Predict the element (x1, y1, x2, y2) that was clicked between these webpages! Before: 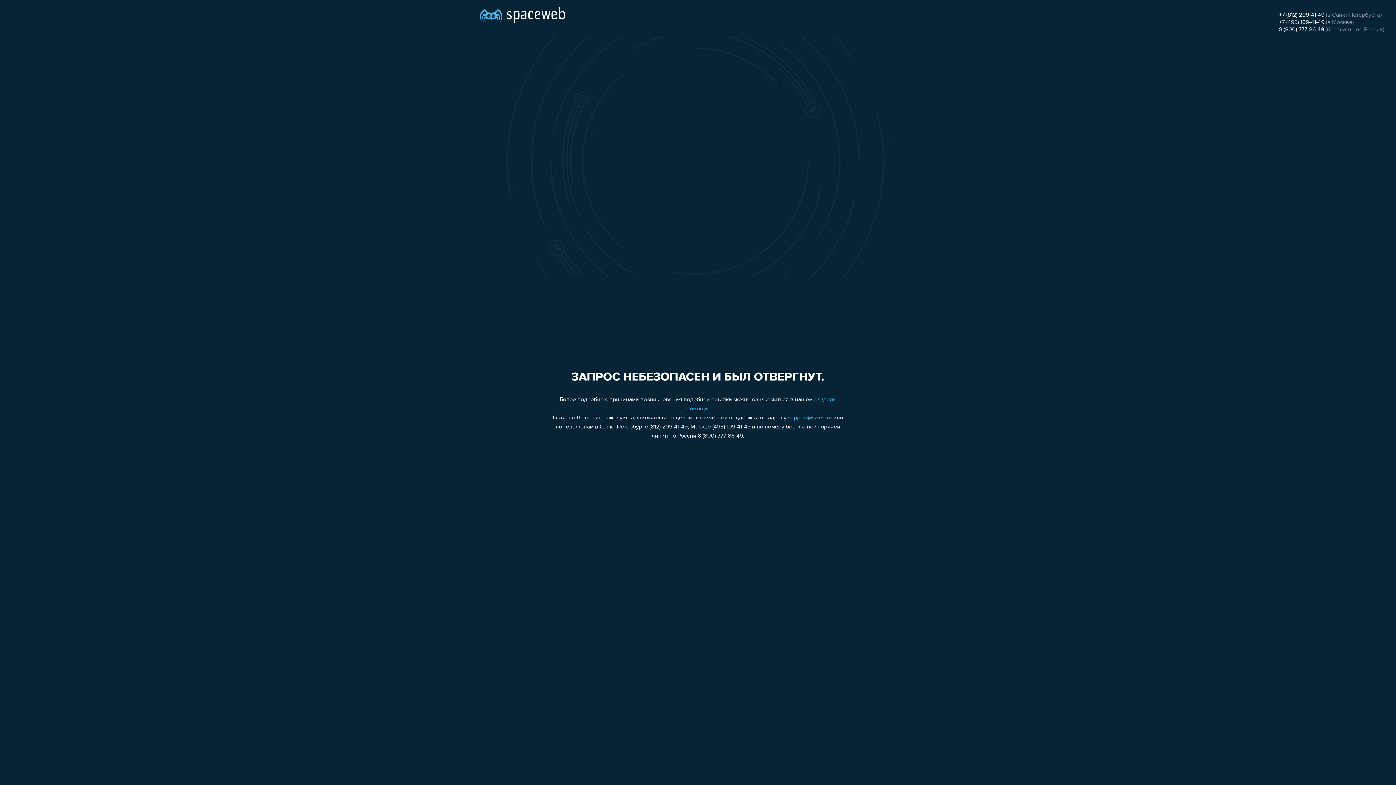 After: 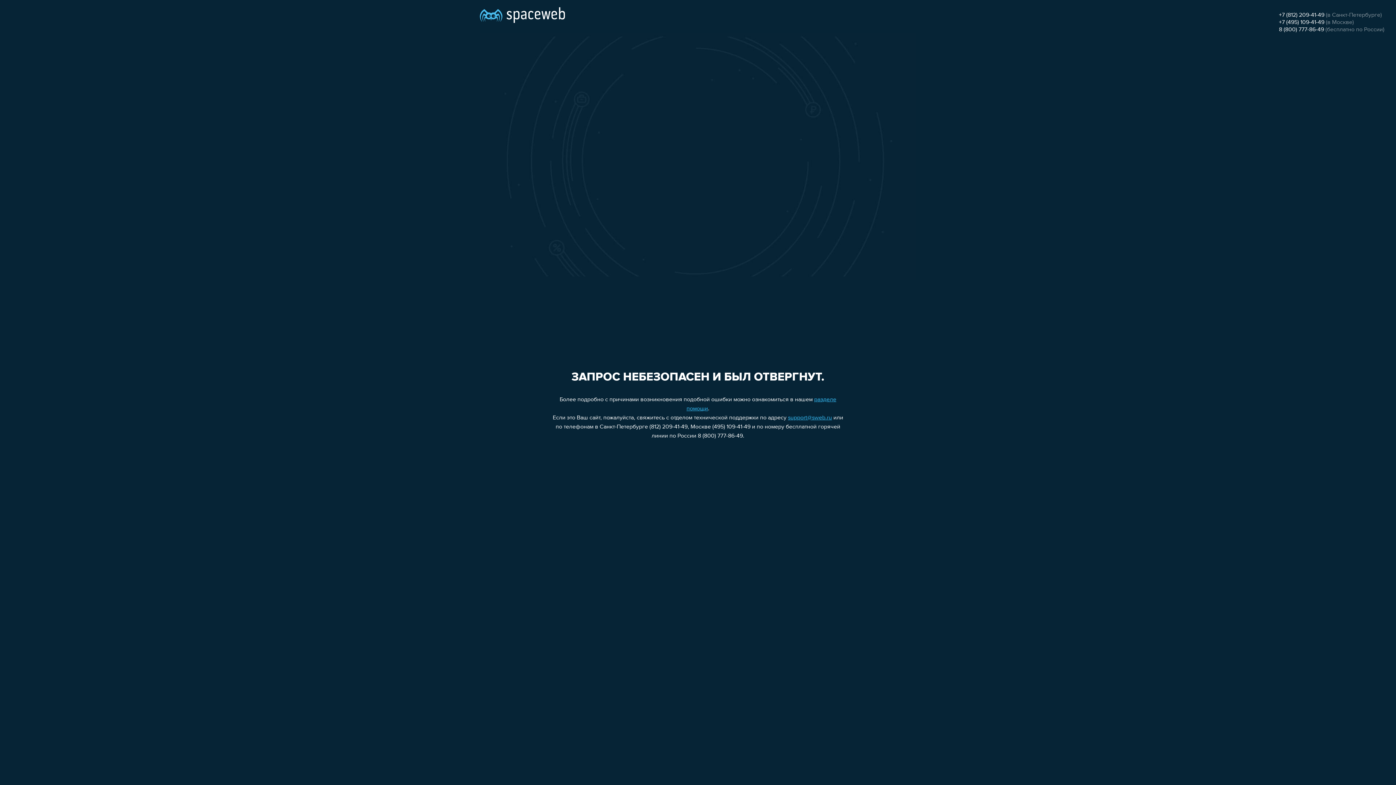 Action: bbox: (1279, 26, 1324, 32) label: 8 (800) 777-86-49